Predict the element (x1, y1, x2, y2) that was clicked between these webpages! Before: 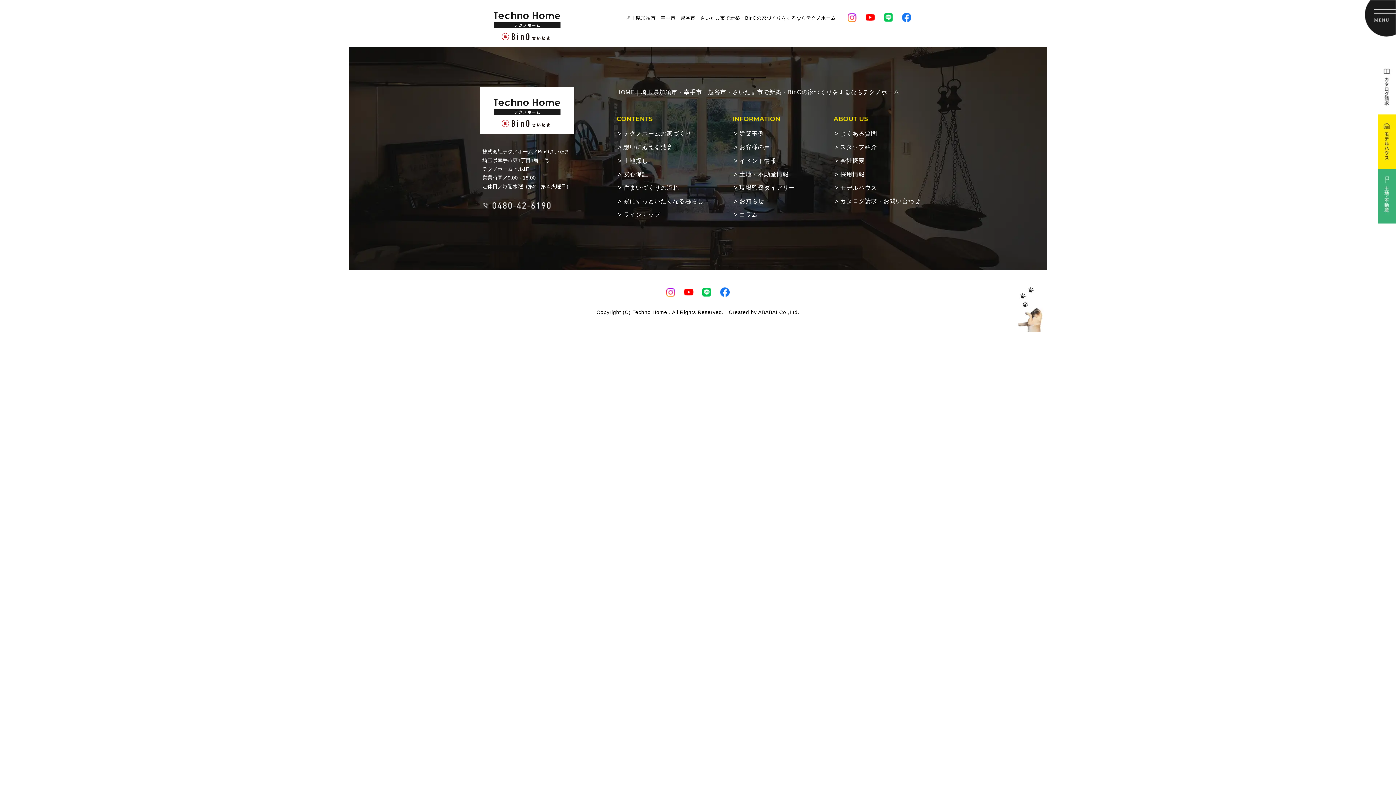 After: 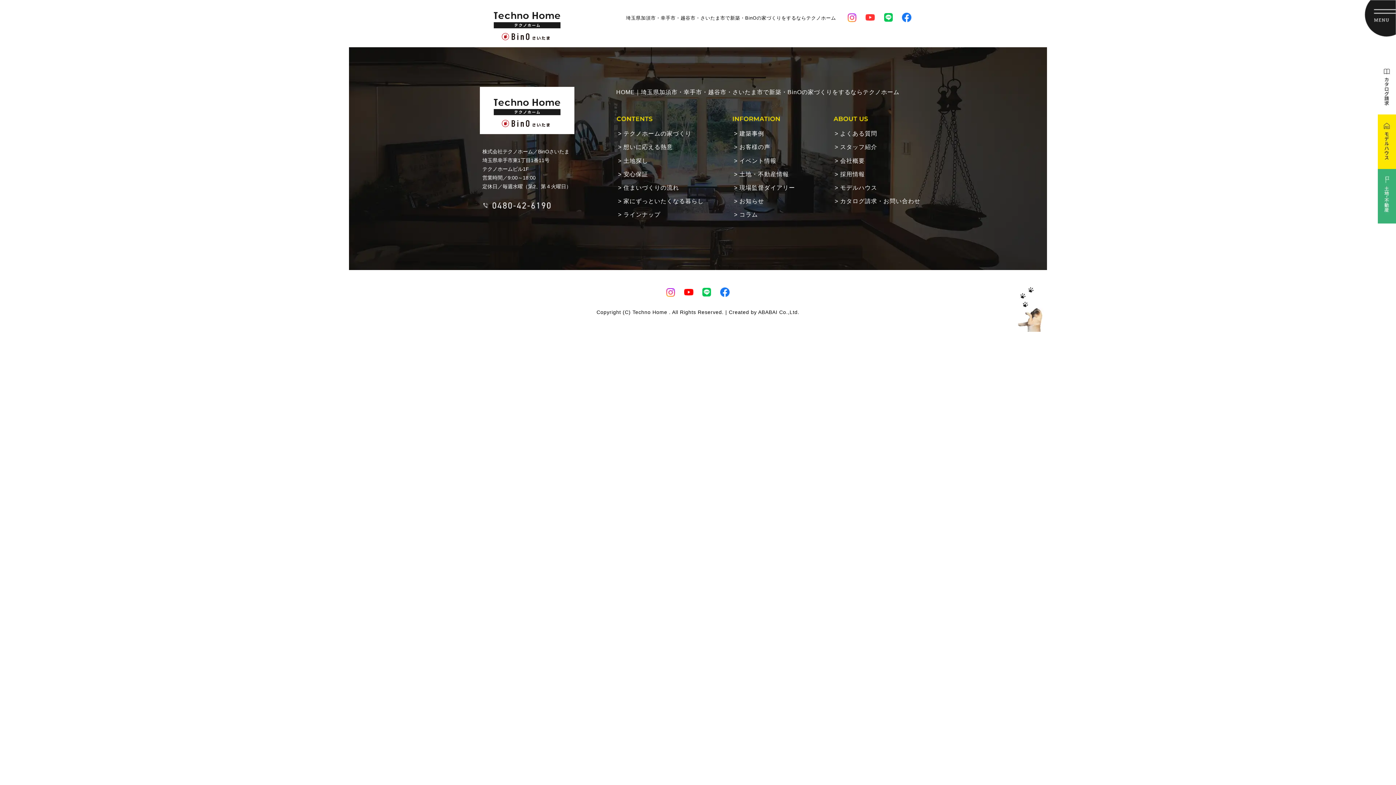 Action: bbox: (865, 12, 875, 18)